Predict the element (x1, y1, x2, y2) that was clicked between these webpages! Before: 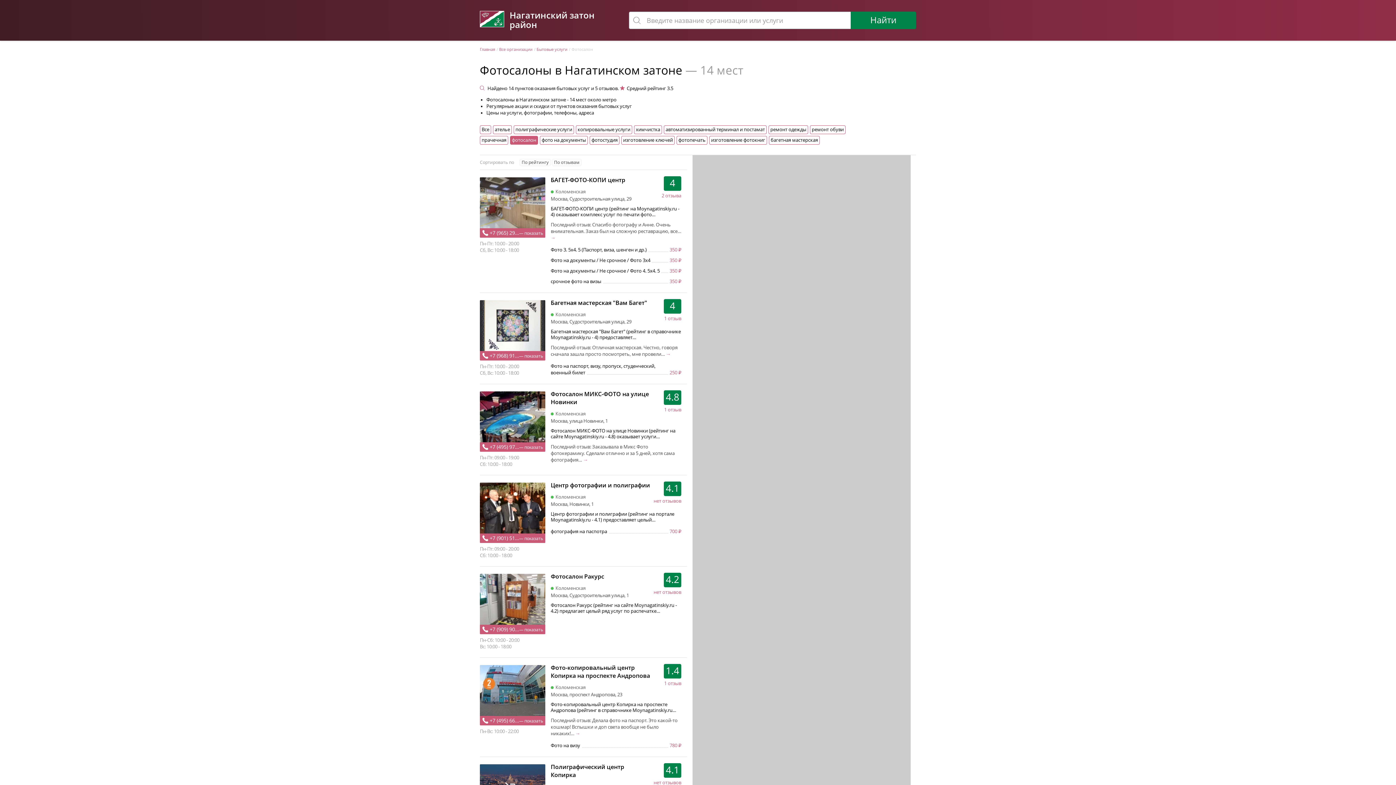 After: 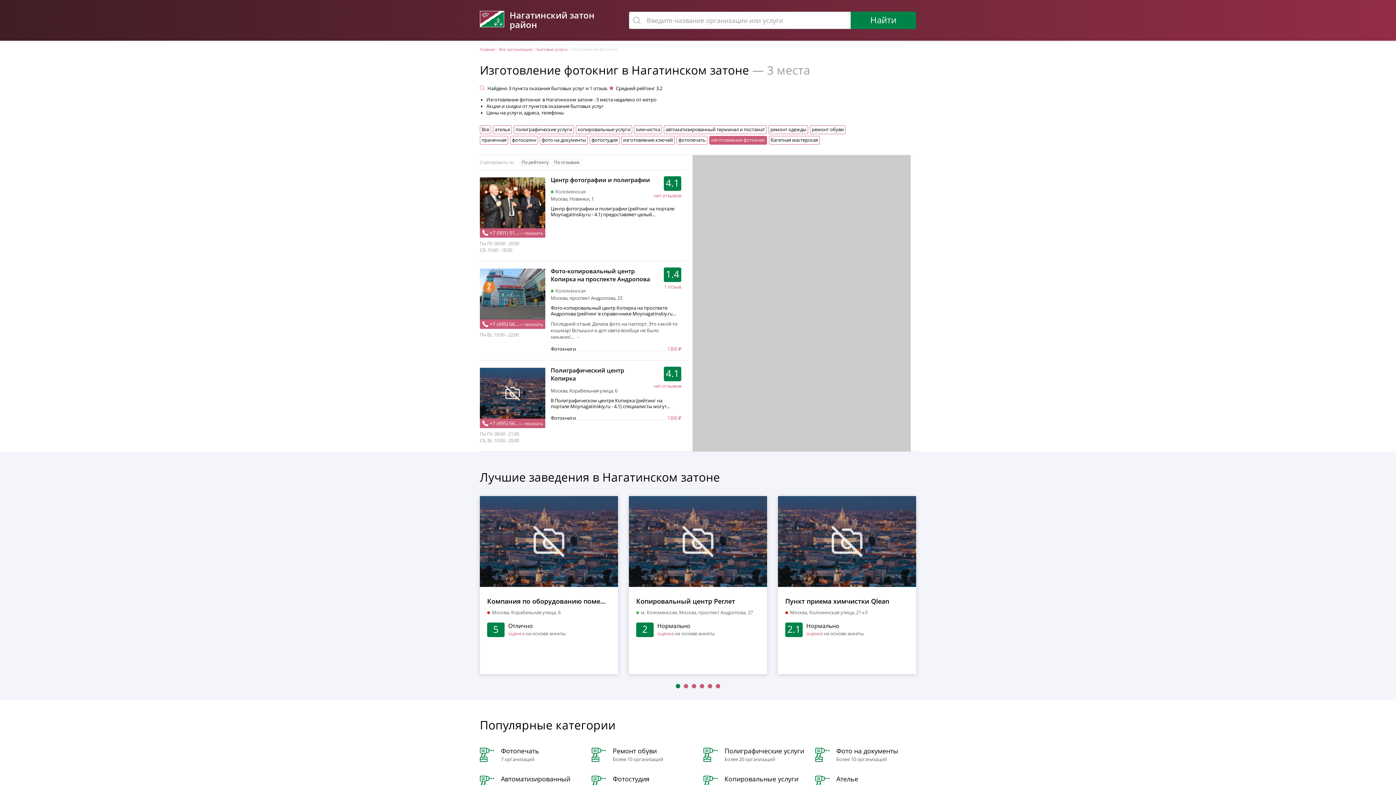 Action: label: изготовление фотокниг bbox: (709, 136, 767, 144)